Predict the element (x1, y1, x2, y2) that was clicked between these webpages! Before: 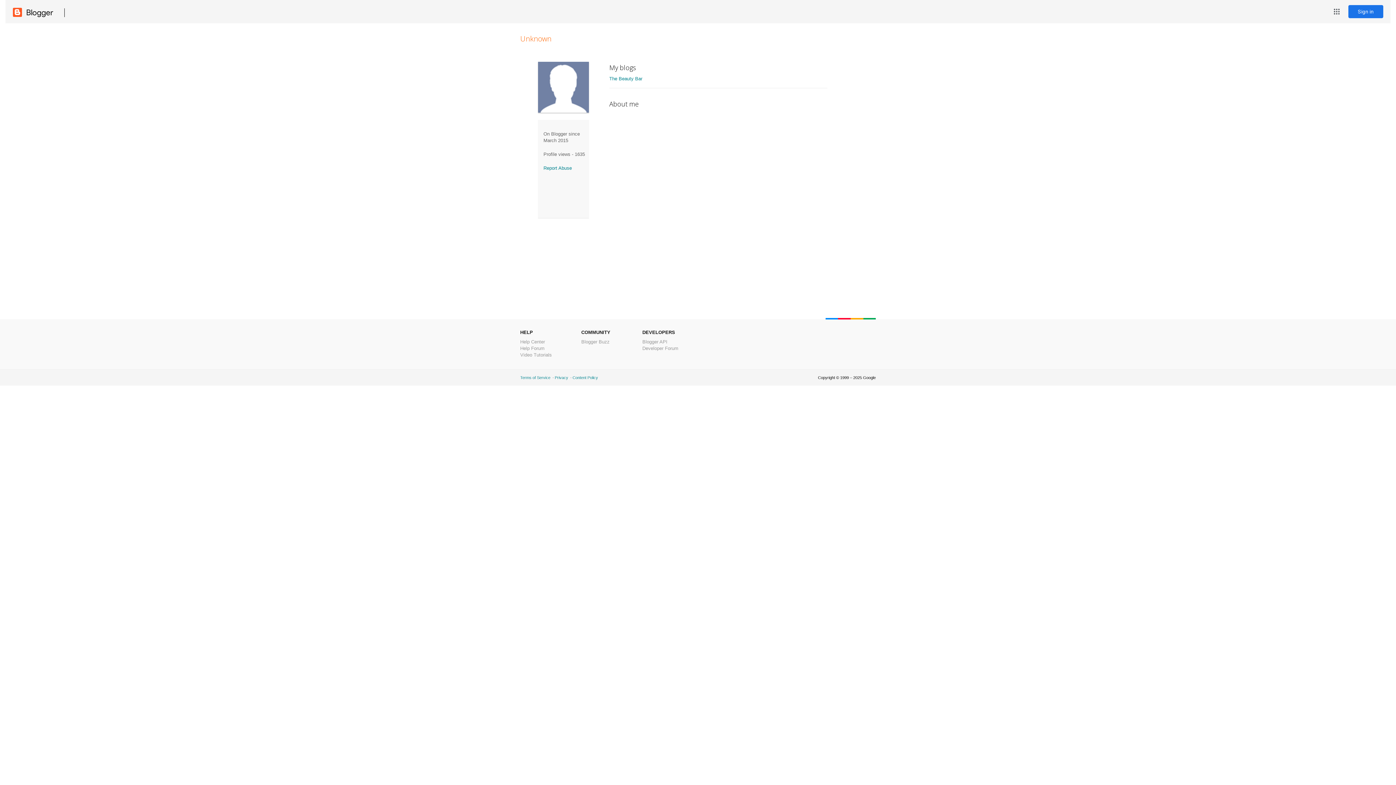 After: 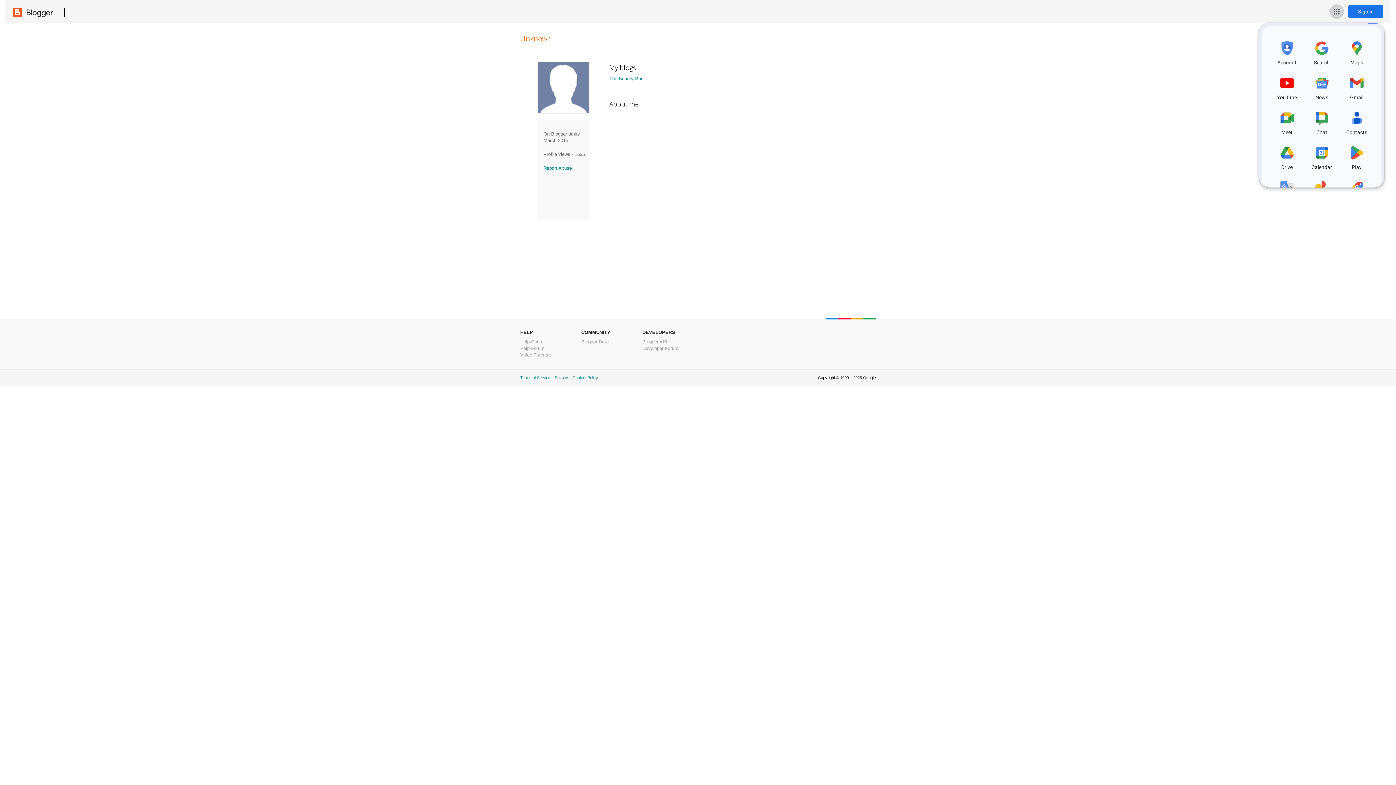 Action: label: Google apps bbox: (1329, 4, 1344, 18)